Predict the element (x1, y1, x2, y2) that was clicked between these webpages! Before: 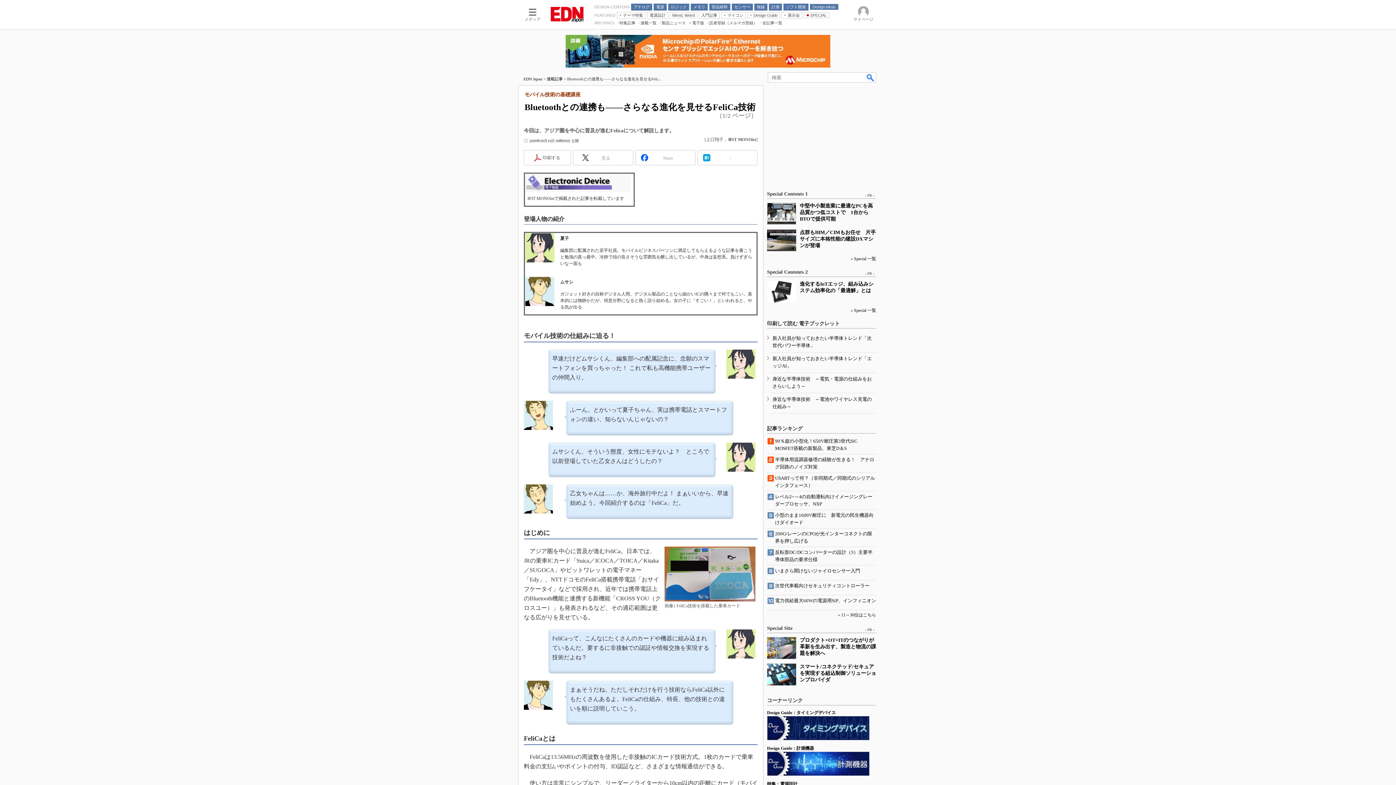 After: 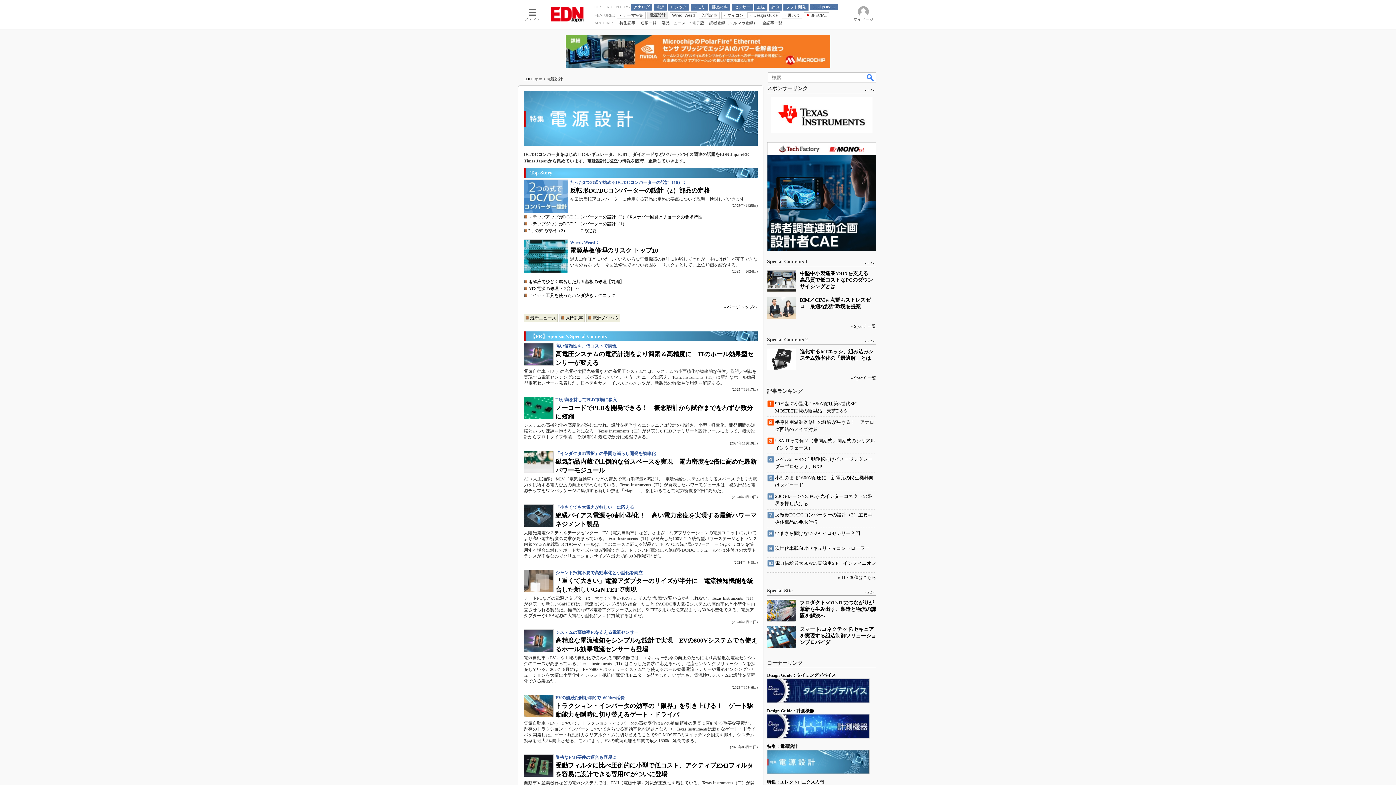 Action: label: 電源設計 bbox: (647, 11, 668, 18)